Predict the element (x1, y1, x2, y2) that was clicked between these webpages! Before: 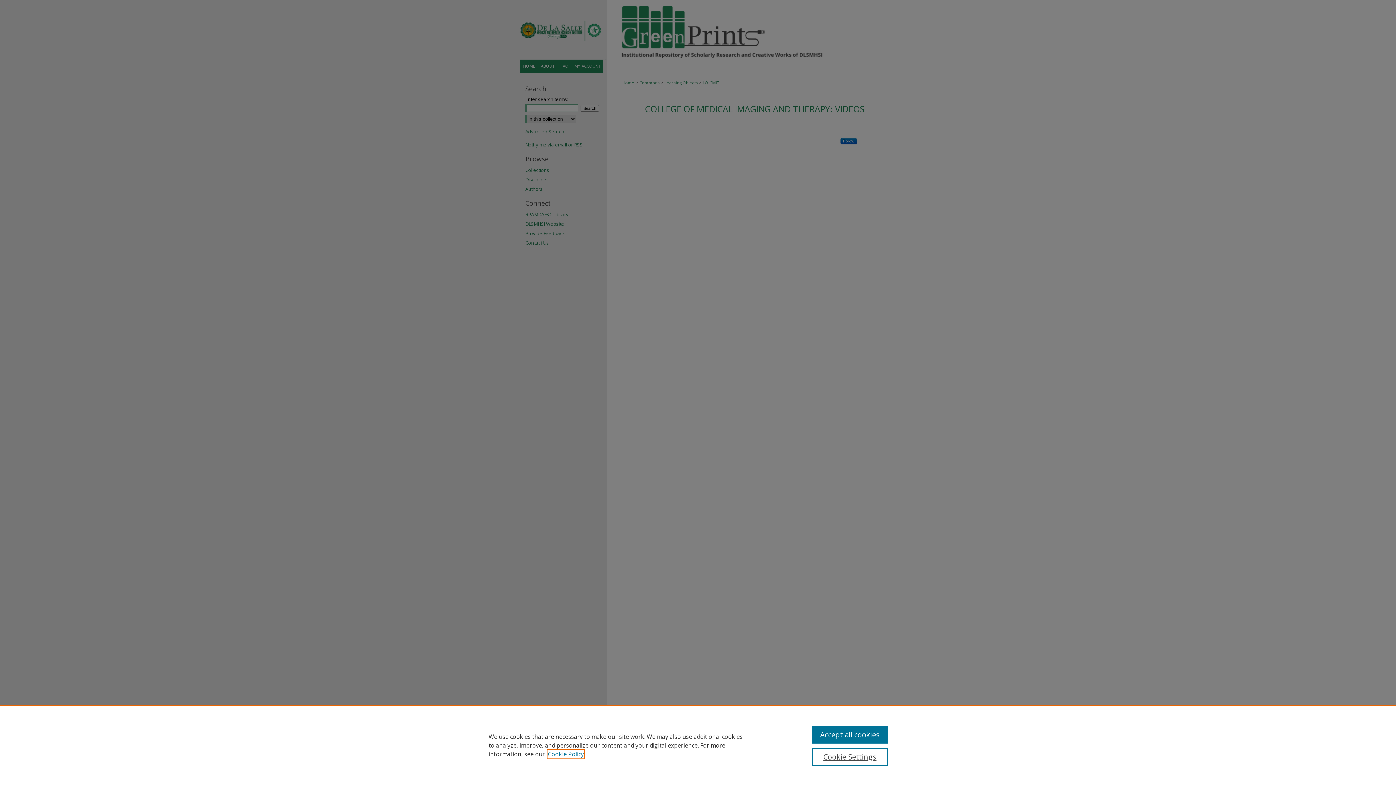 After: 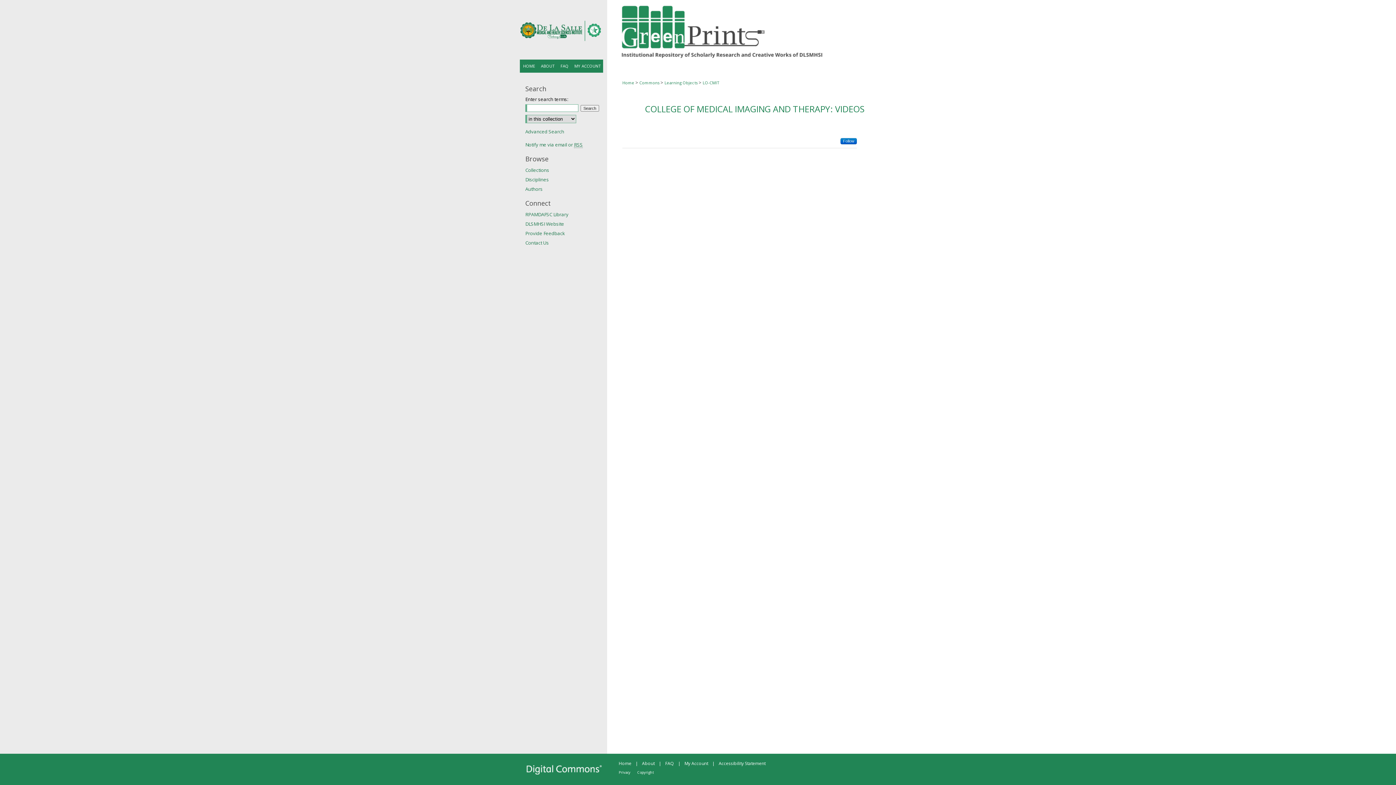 Action: label: Accept all cookies bbox: (812, 726, 887, 744)